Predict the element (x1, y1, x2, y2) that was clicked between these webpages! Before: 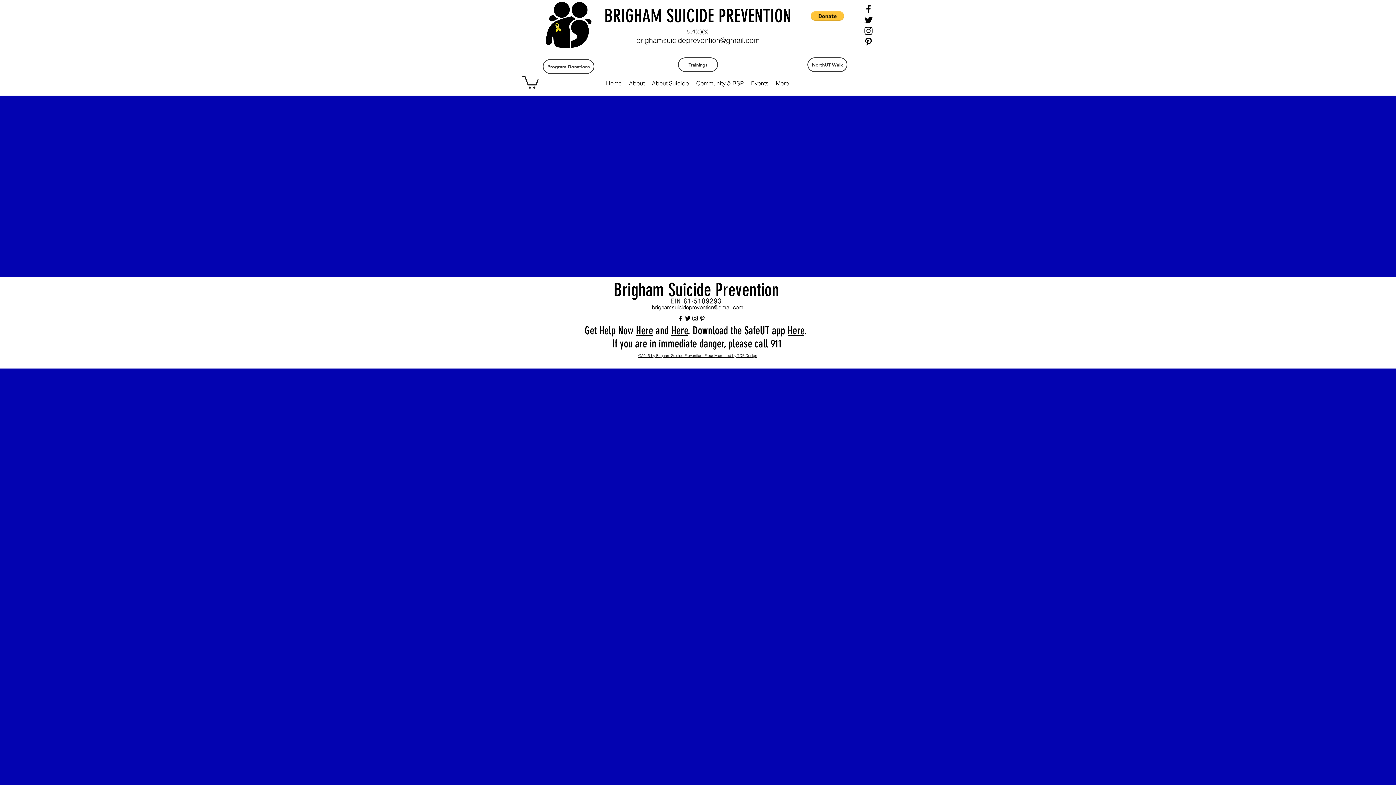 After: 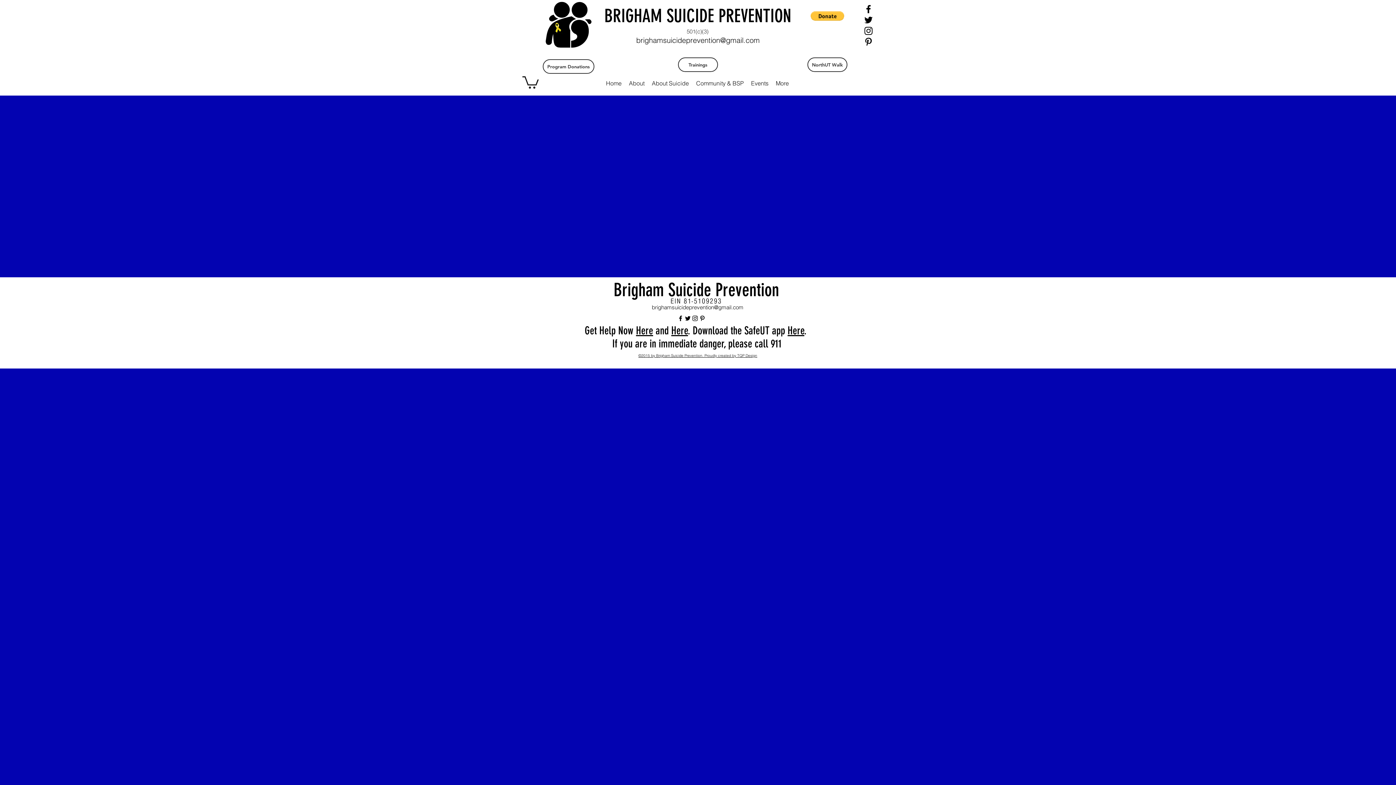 Action: label: instagram bbox: (691, 314, 698, 322)